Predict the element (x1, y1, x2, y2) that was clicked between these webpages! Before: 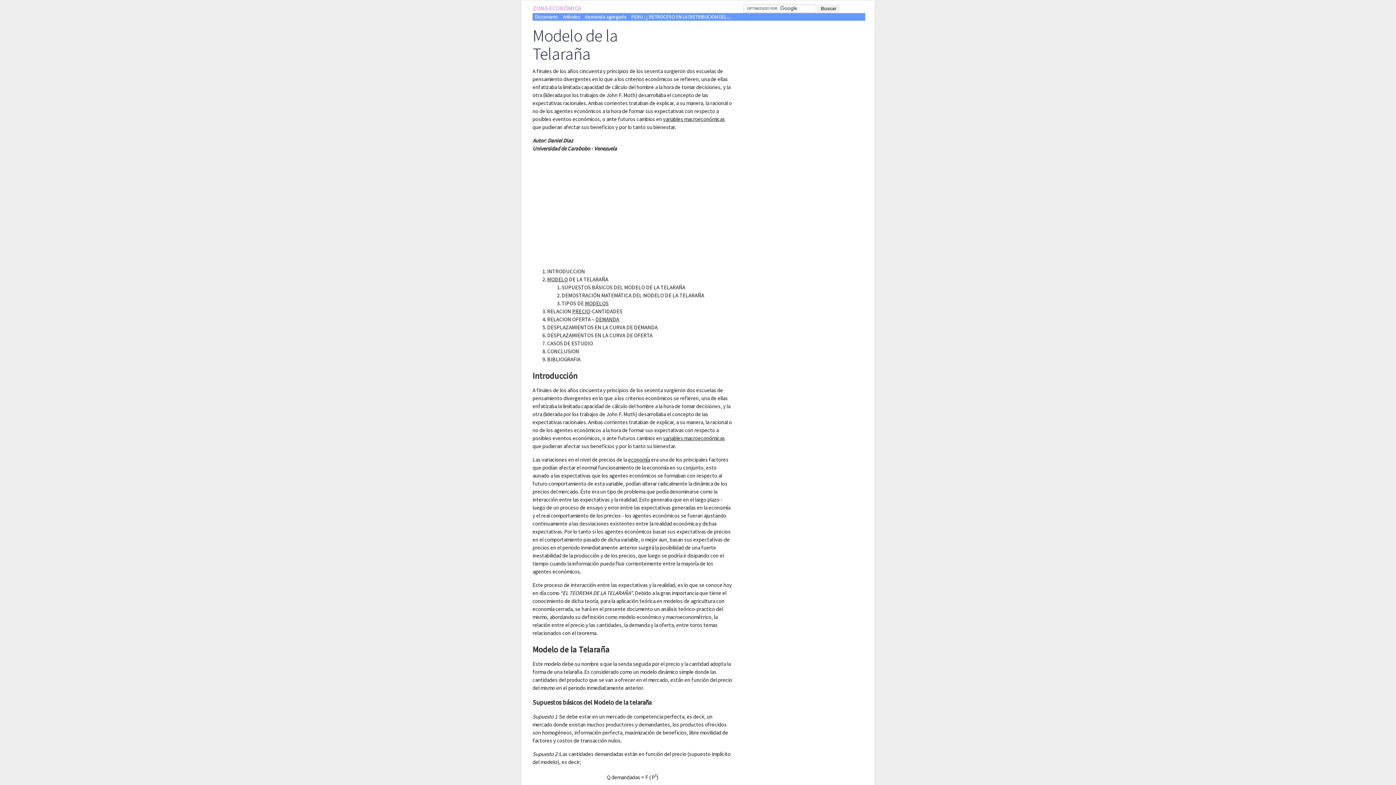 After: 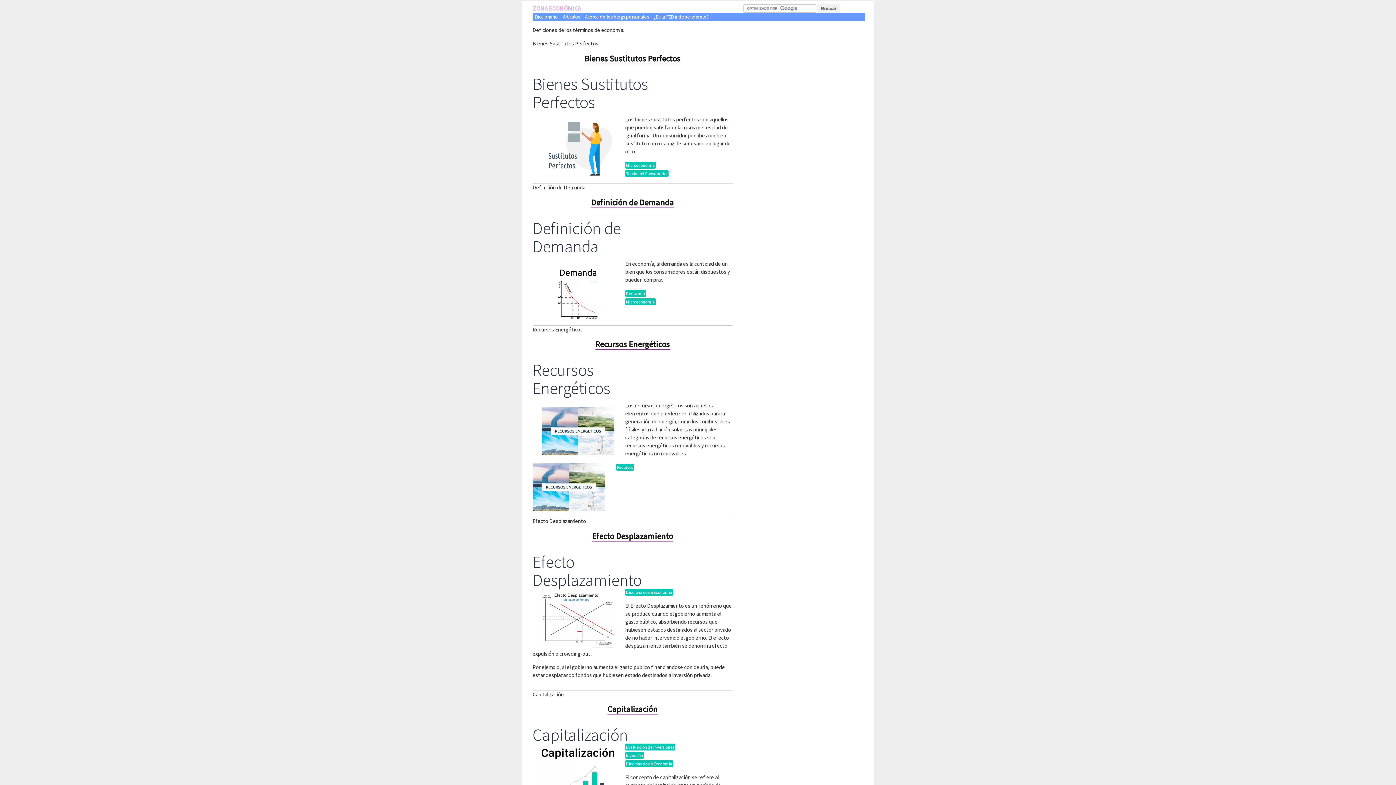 Action: label: Diccionario bbox: (532, 13, 560, 20)